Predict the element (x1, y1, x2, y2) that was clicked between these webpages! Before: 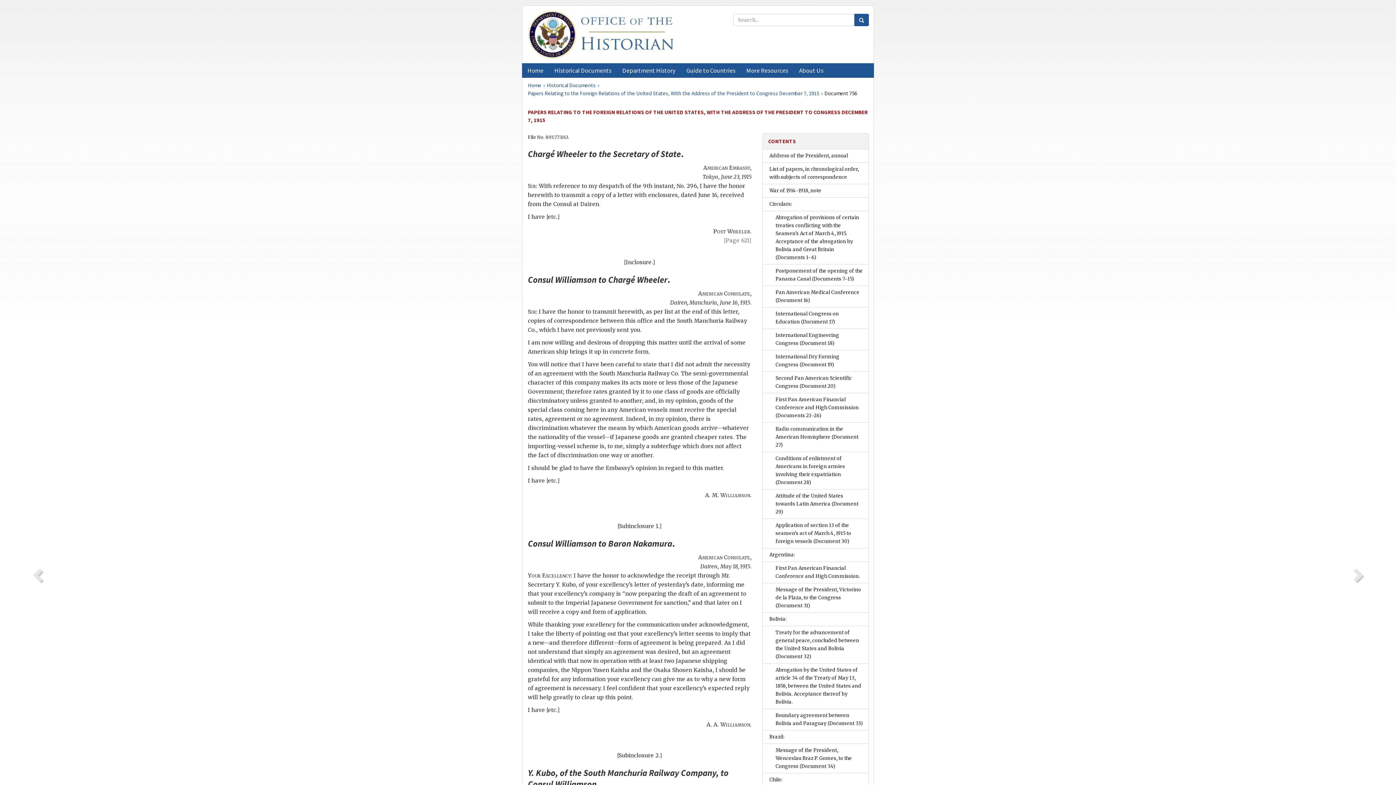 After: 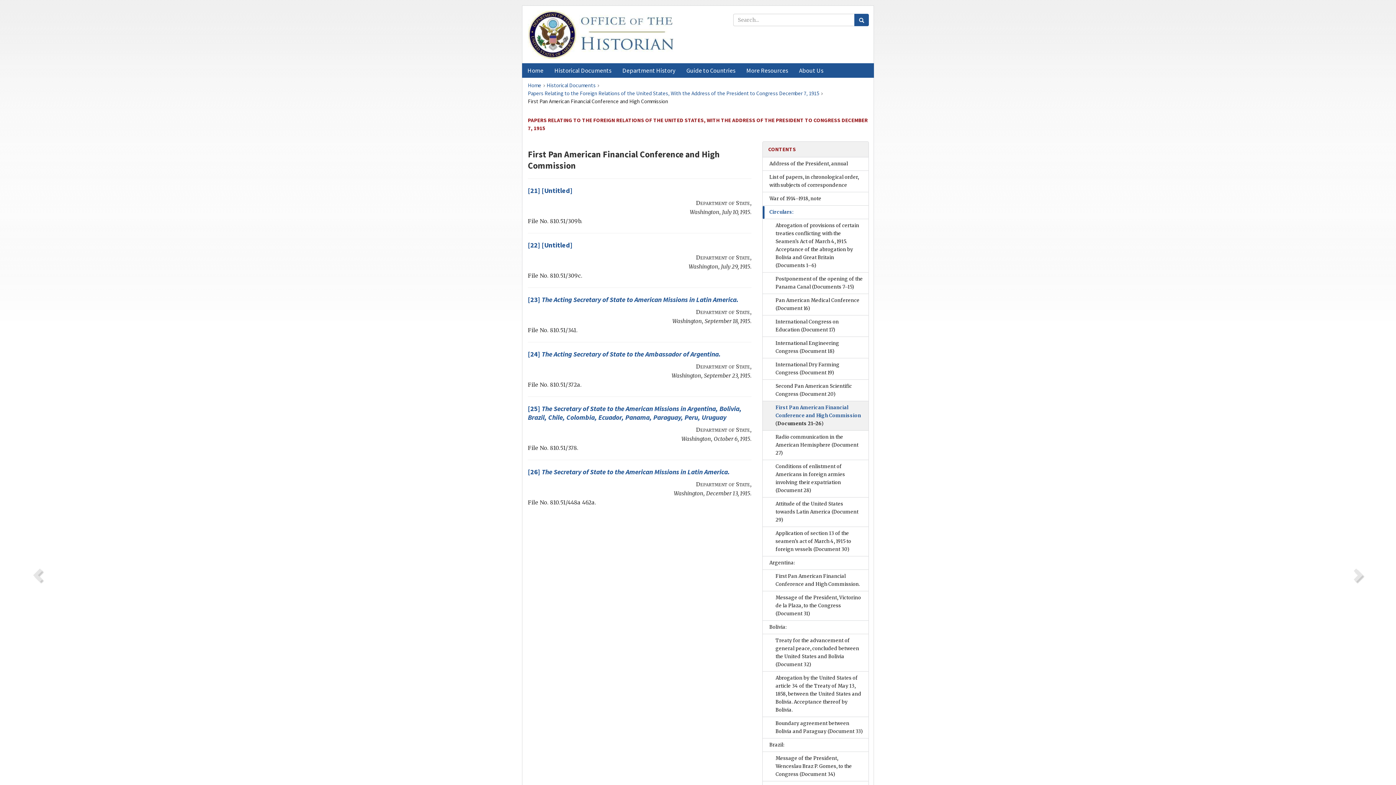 Action: label: First Pan American Financial Conference and High Commission (Documents 21–26) bbox: (763, 393, 868, 422)